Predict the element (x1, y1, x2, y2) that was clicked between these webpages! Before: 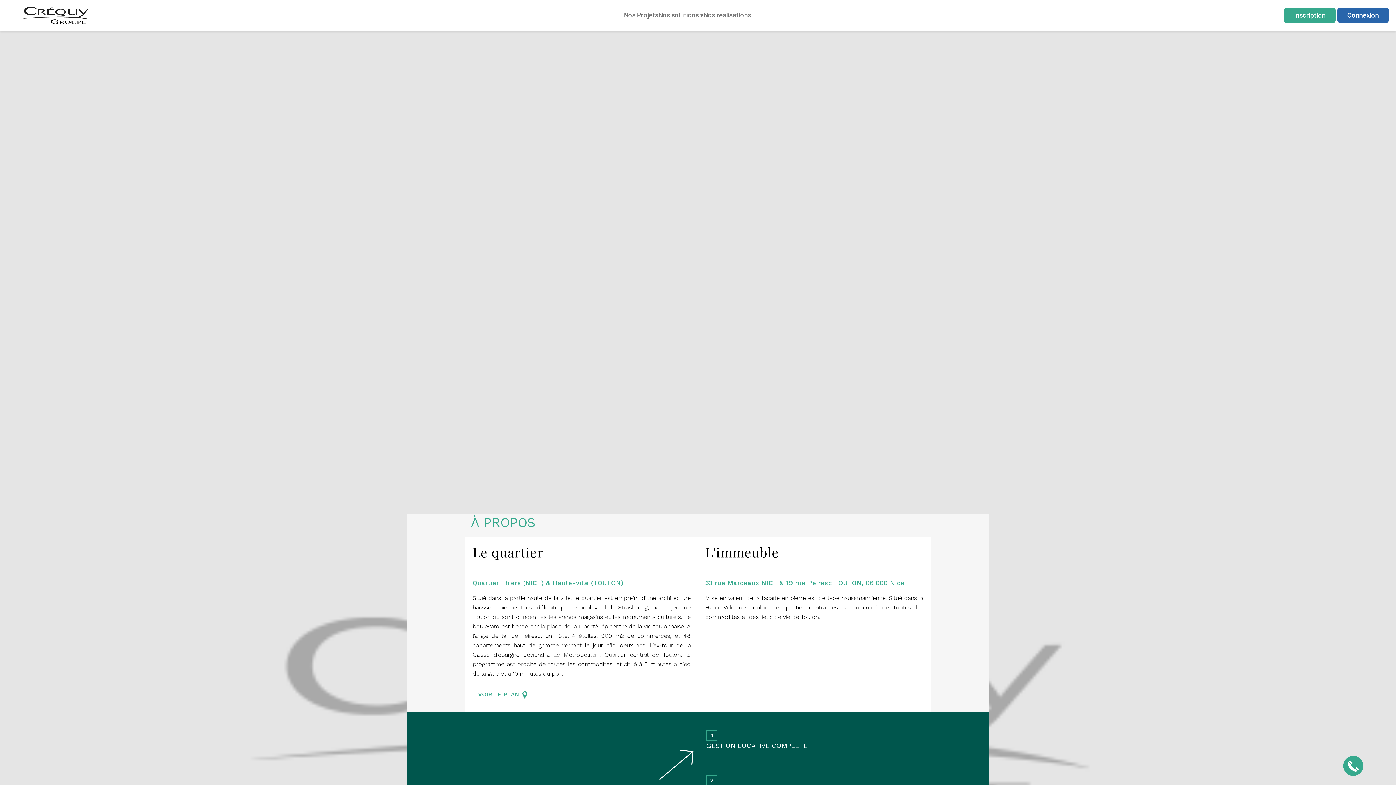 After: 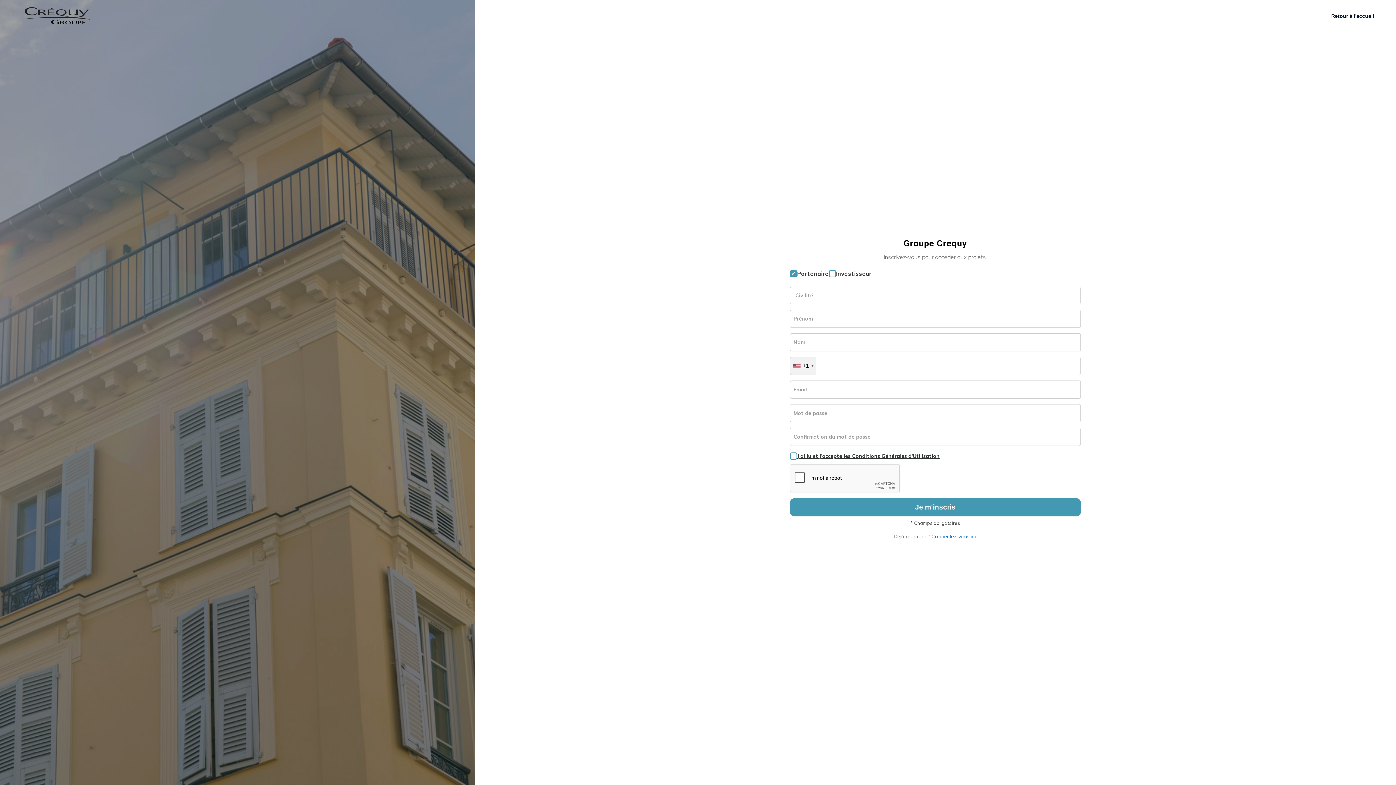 Action: bbox: (1284, 7, 1335, 22) label: Inscription